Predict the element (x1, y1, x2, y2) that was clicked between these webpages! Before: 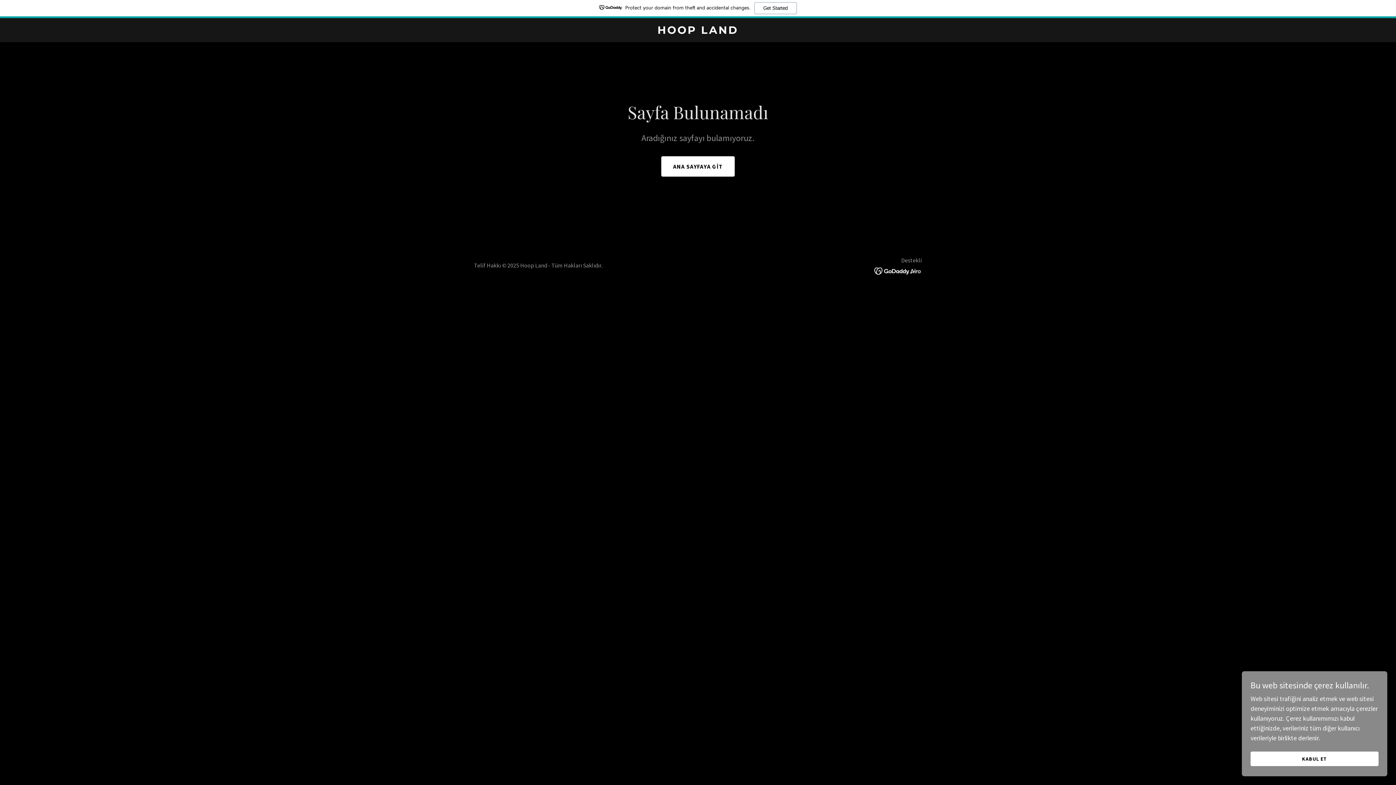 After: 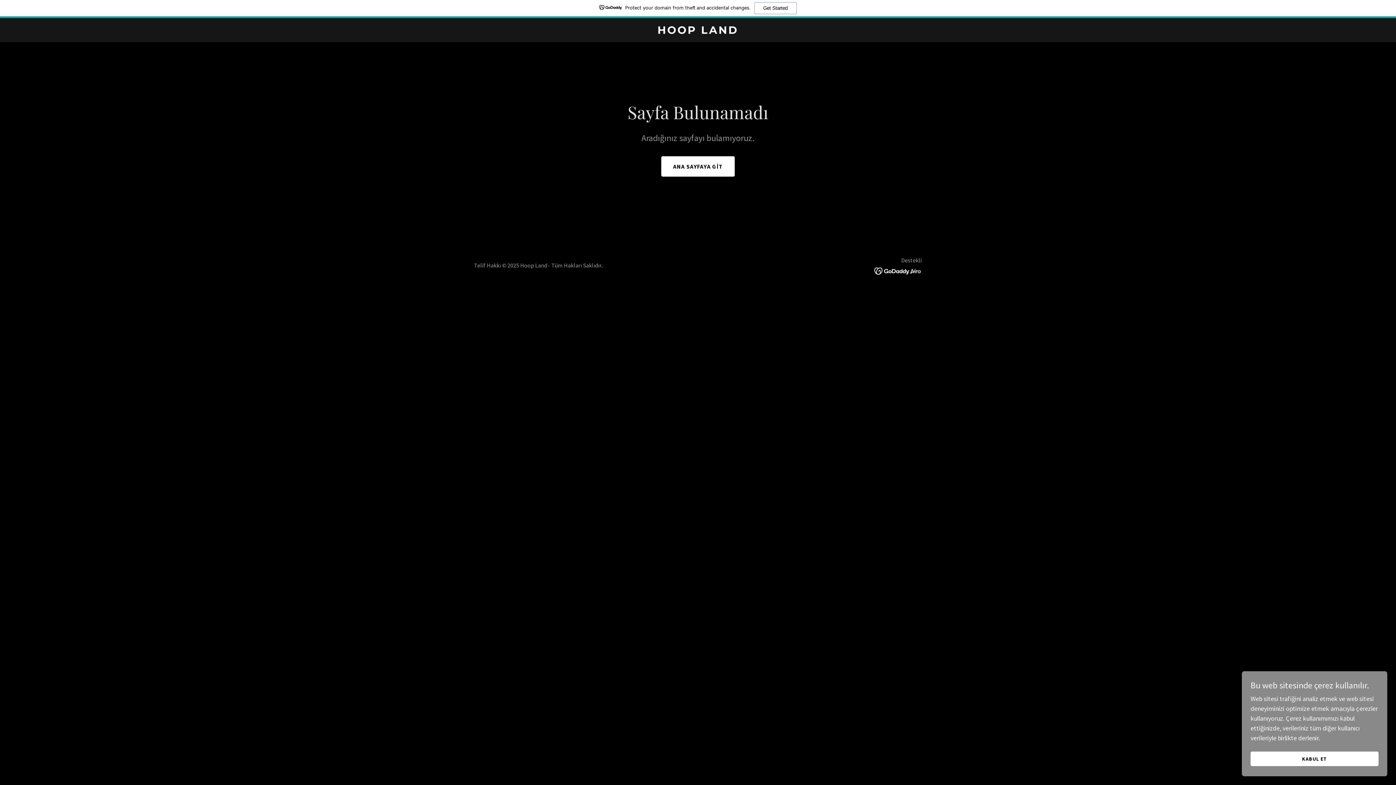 Action: bbox: (874, 266, 922, 274)